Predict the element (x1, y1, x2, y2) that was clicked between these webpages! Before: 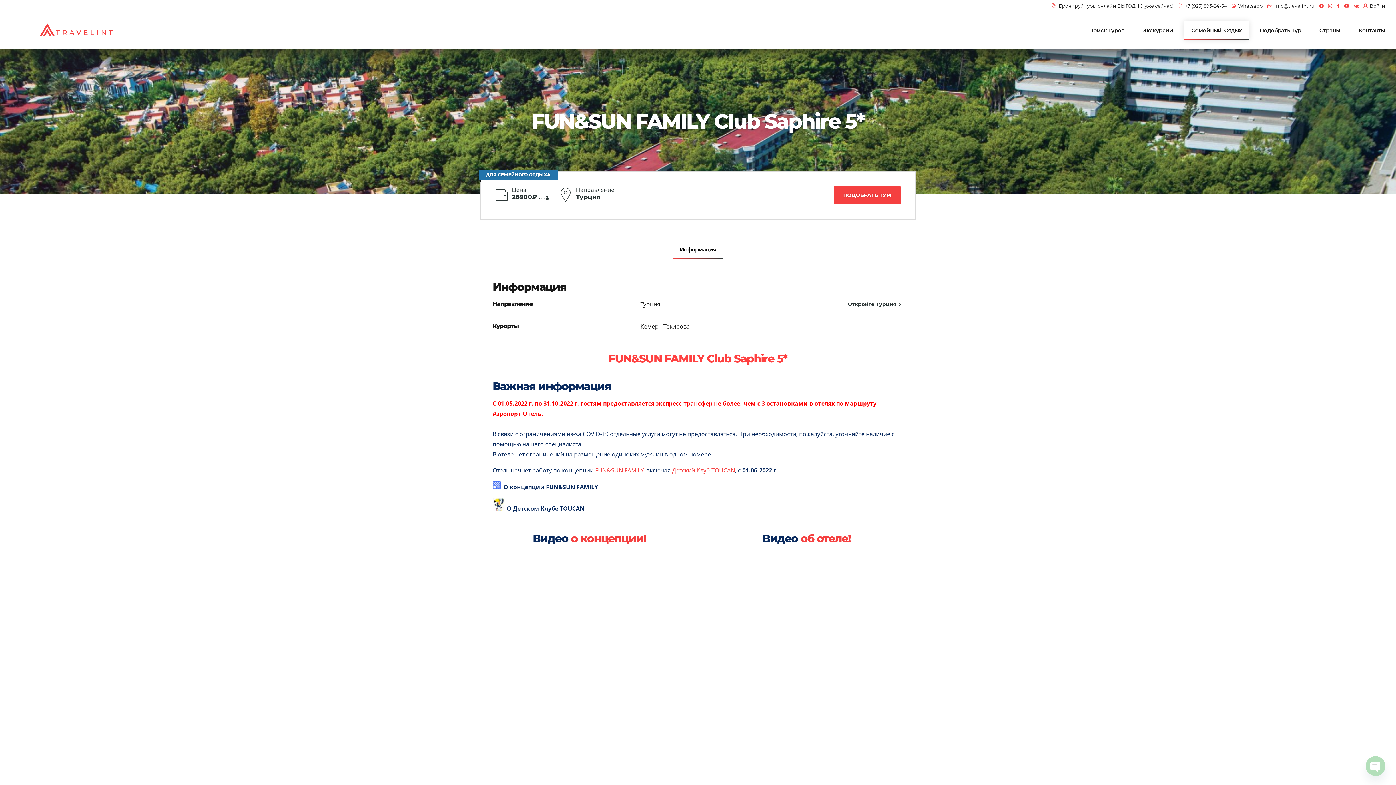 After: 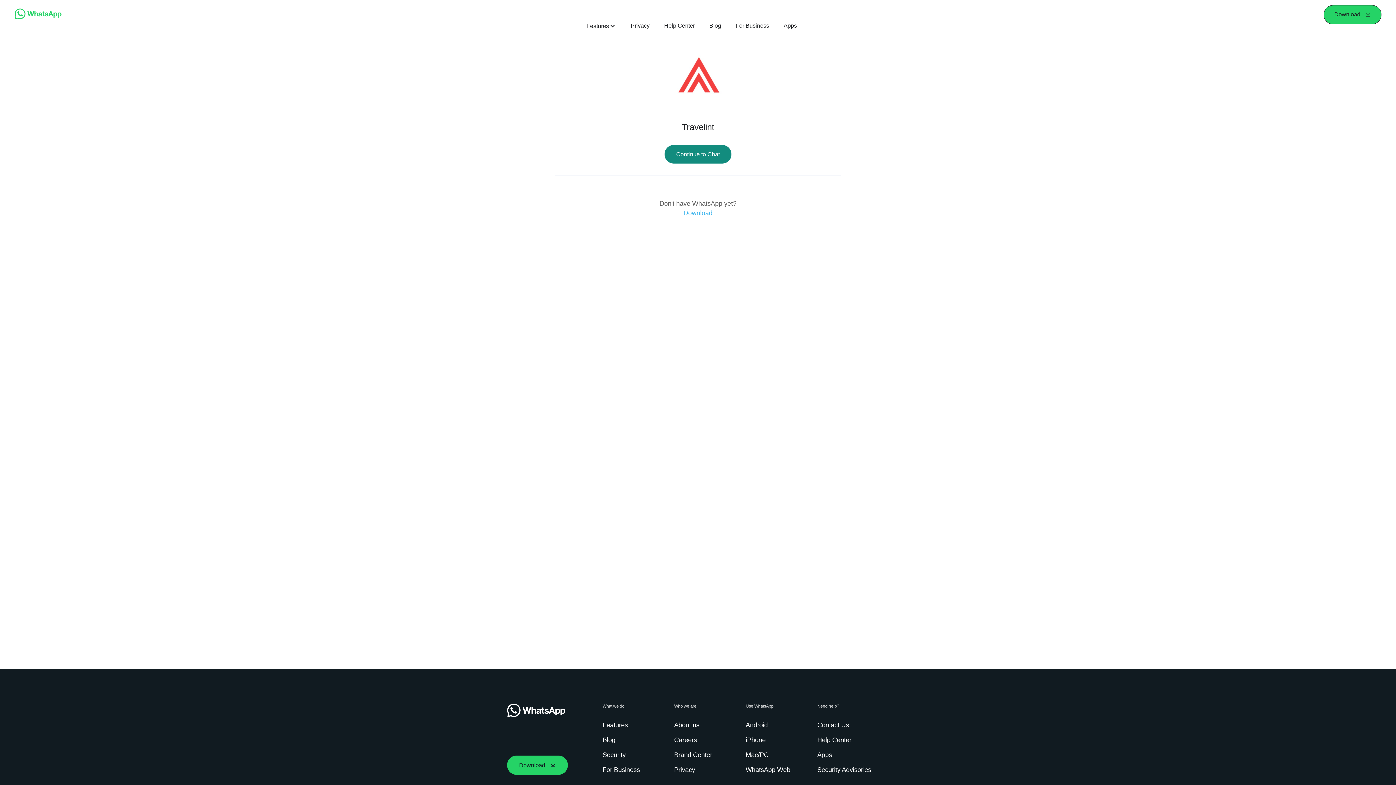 Action: bbox: (1232, 0, 1263, 12) label: Whatsapp